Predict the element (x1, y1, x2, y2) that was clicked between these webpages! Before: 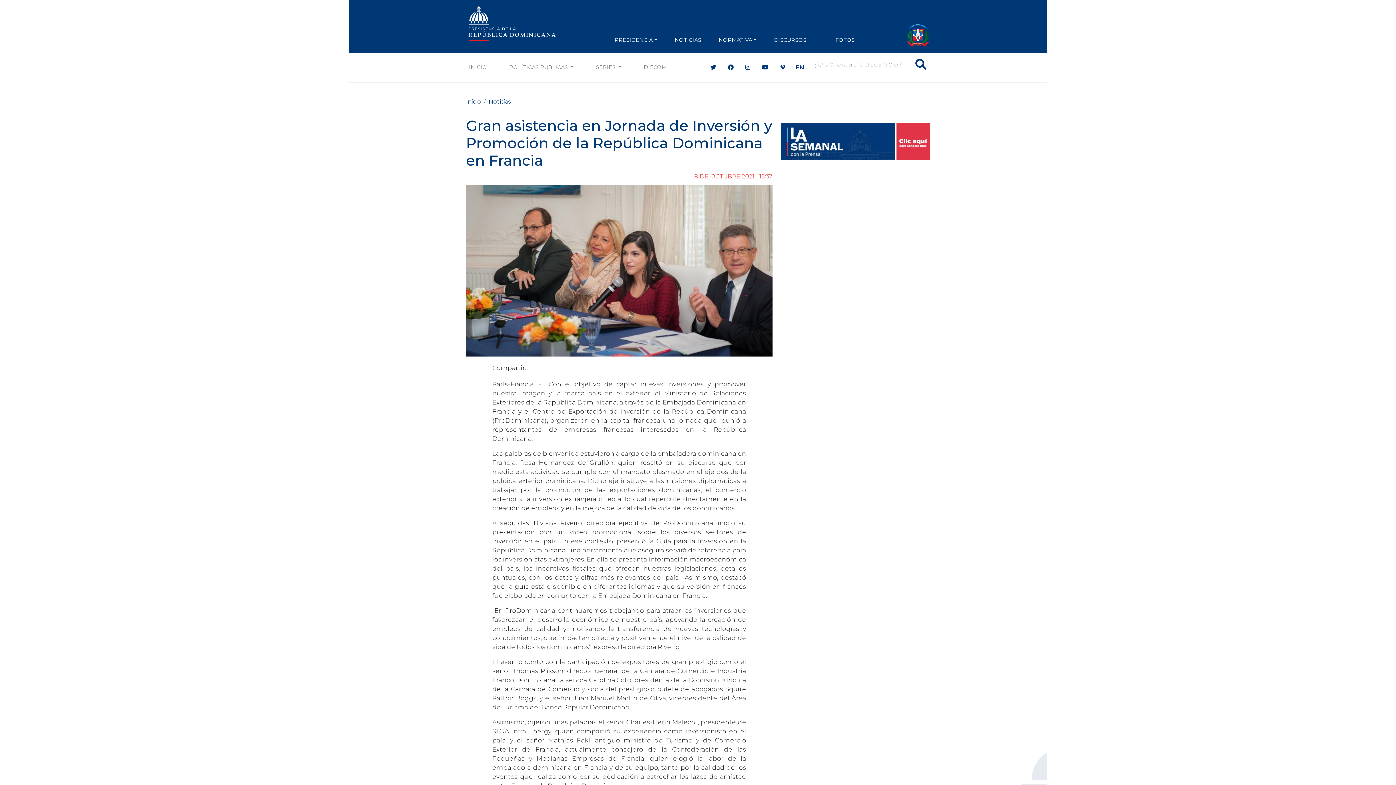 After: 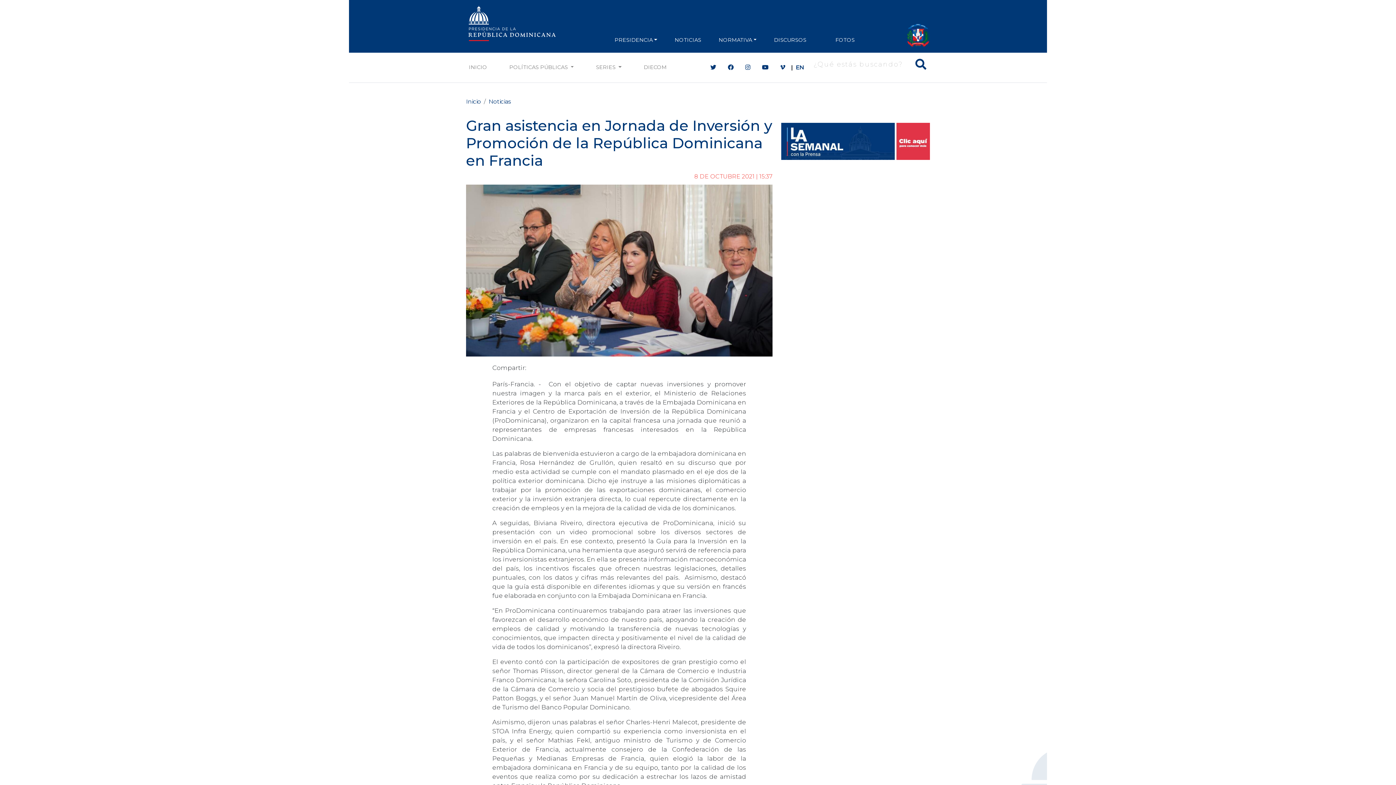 Action: bbox: (745, 63, 750, 70)